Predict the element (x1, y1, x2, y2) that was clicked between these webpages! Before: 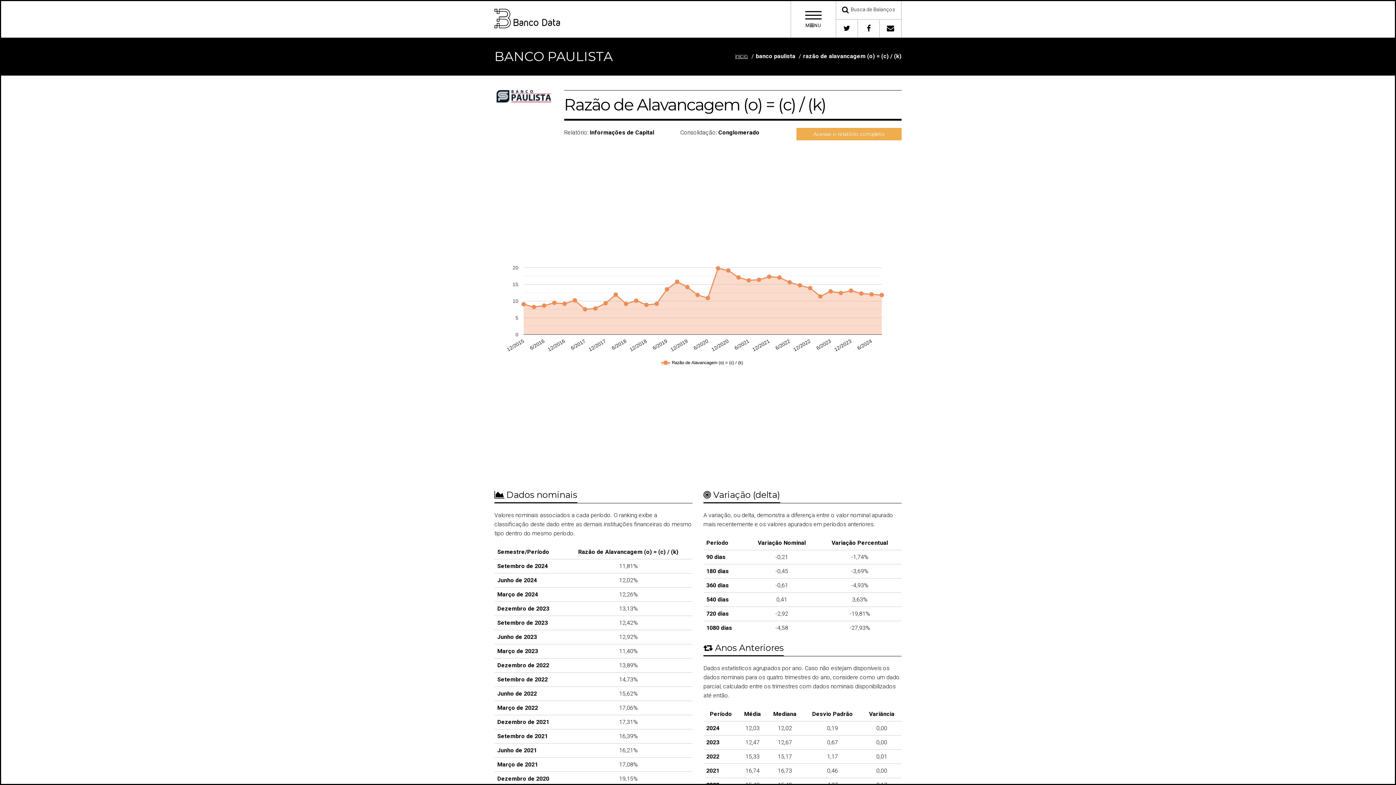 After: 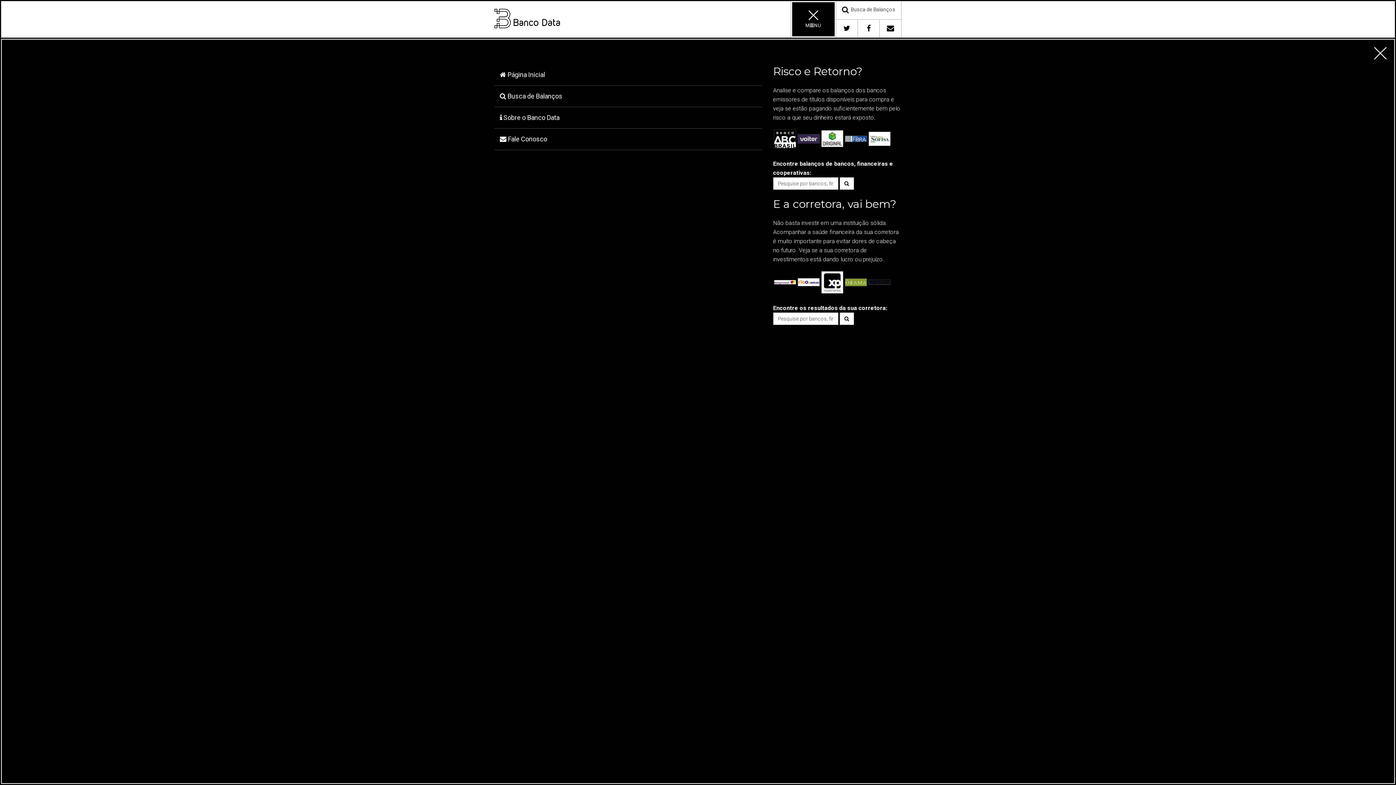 Action: label: MNU bbox: (790, 1, 836, 37)